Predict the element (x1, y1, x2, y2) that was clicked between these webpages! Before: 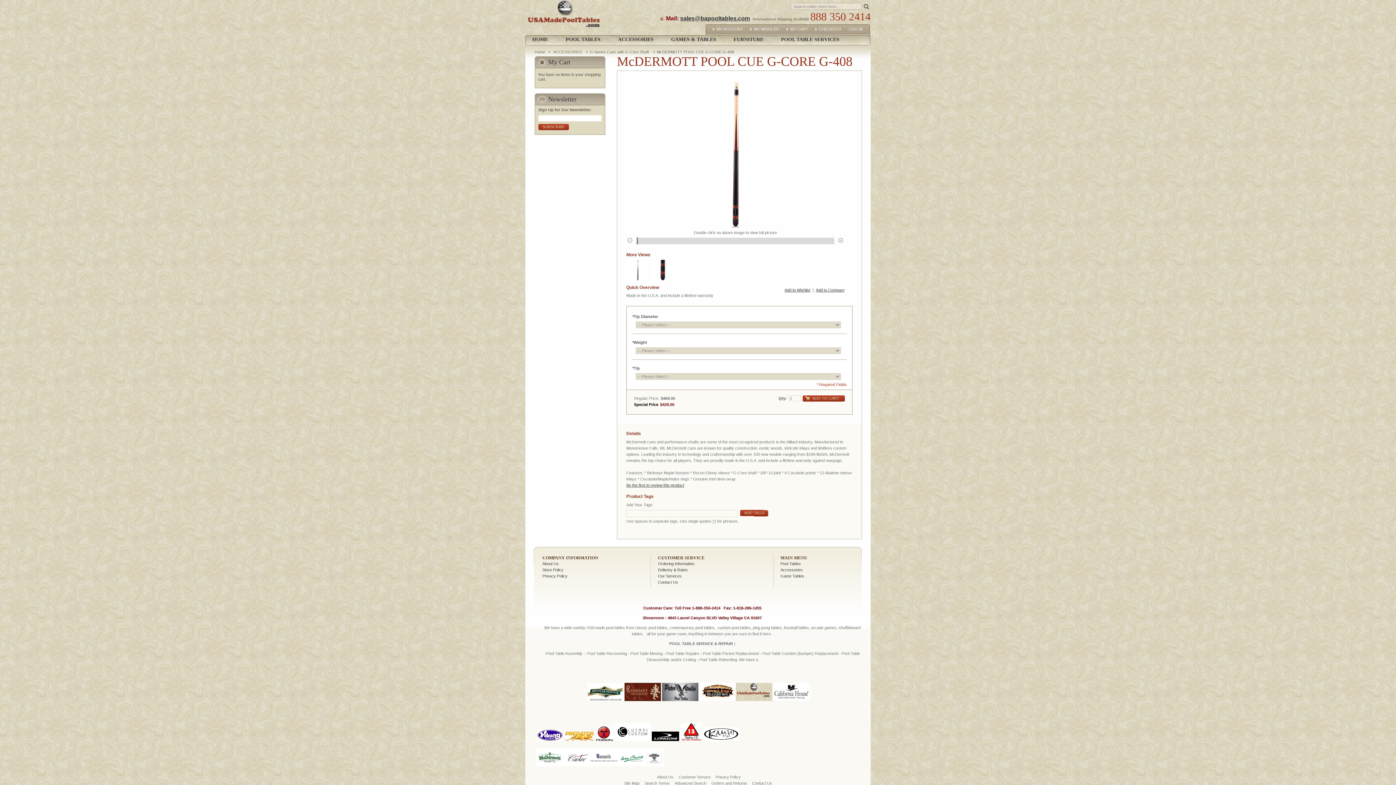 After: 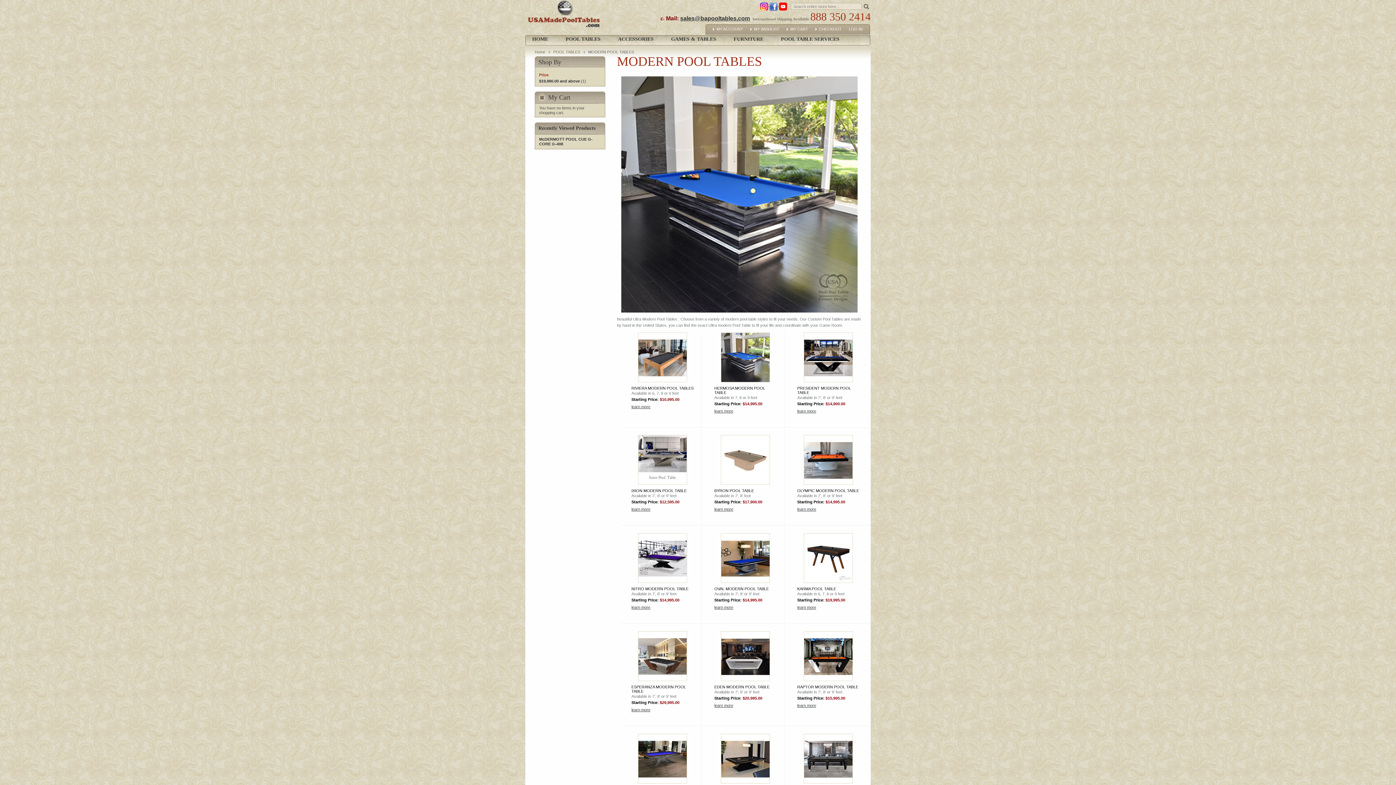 Action: label: custom pool tables bbox: (717, 625, 750, 630)